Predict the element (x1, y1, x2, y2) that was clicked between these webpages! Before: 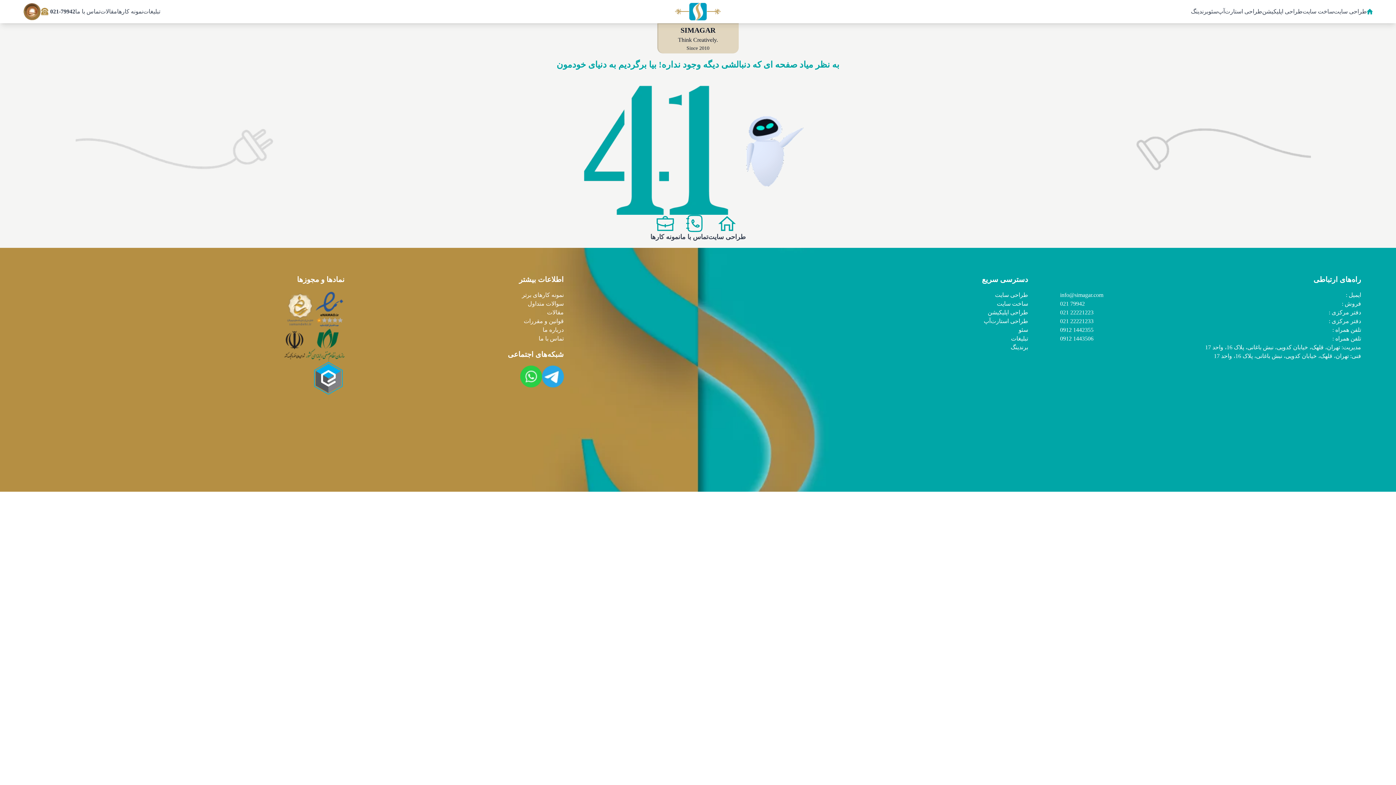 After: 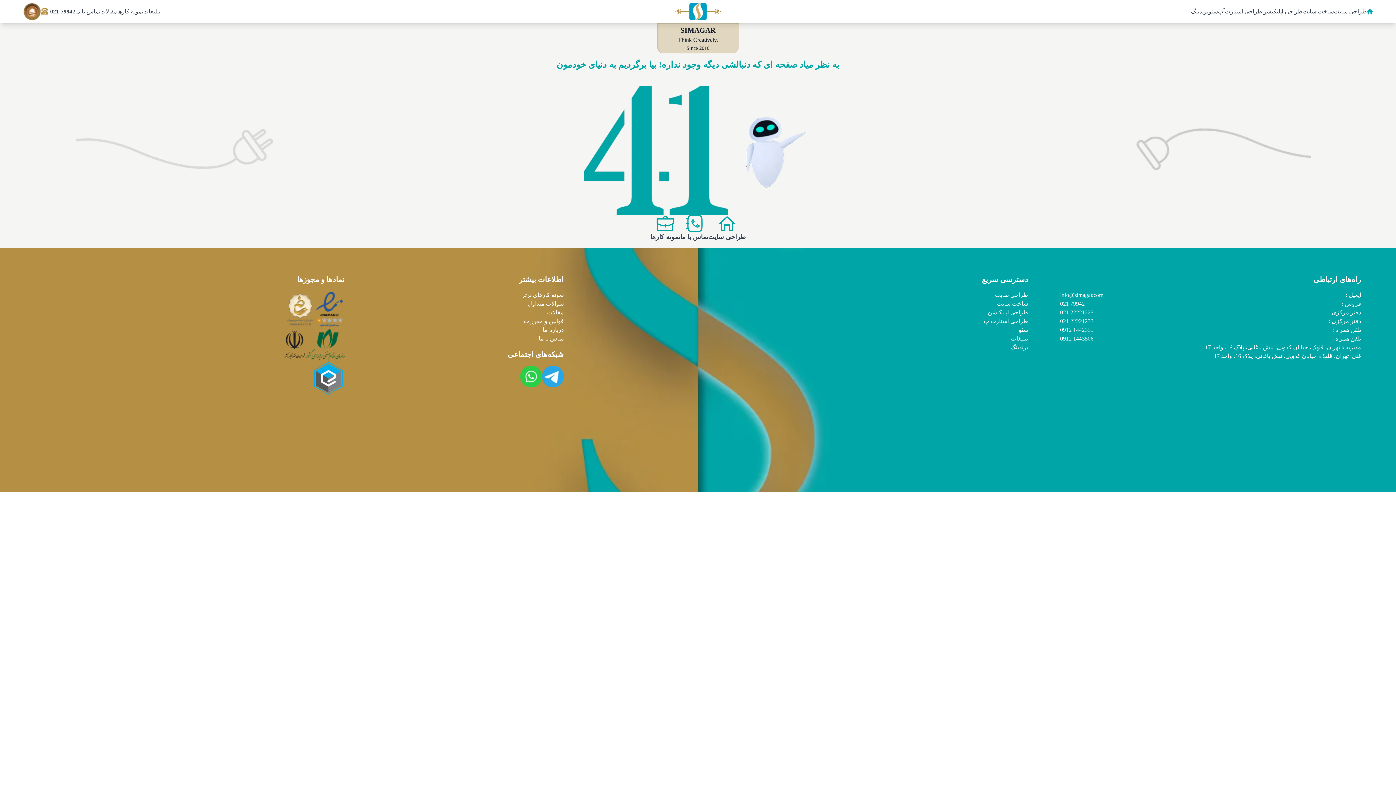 Action: bbox: (1060, 290, 1103, 299) label: info@simagar.com